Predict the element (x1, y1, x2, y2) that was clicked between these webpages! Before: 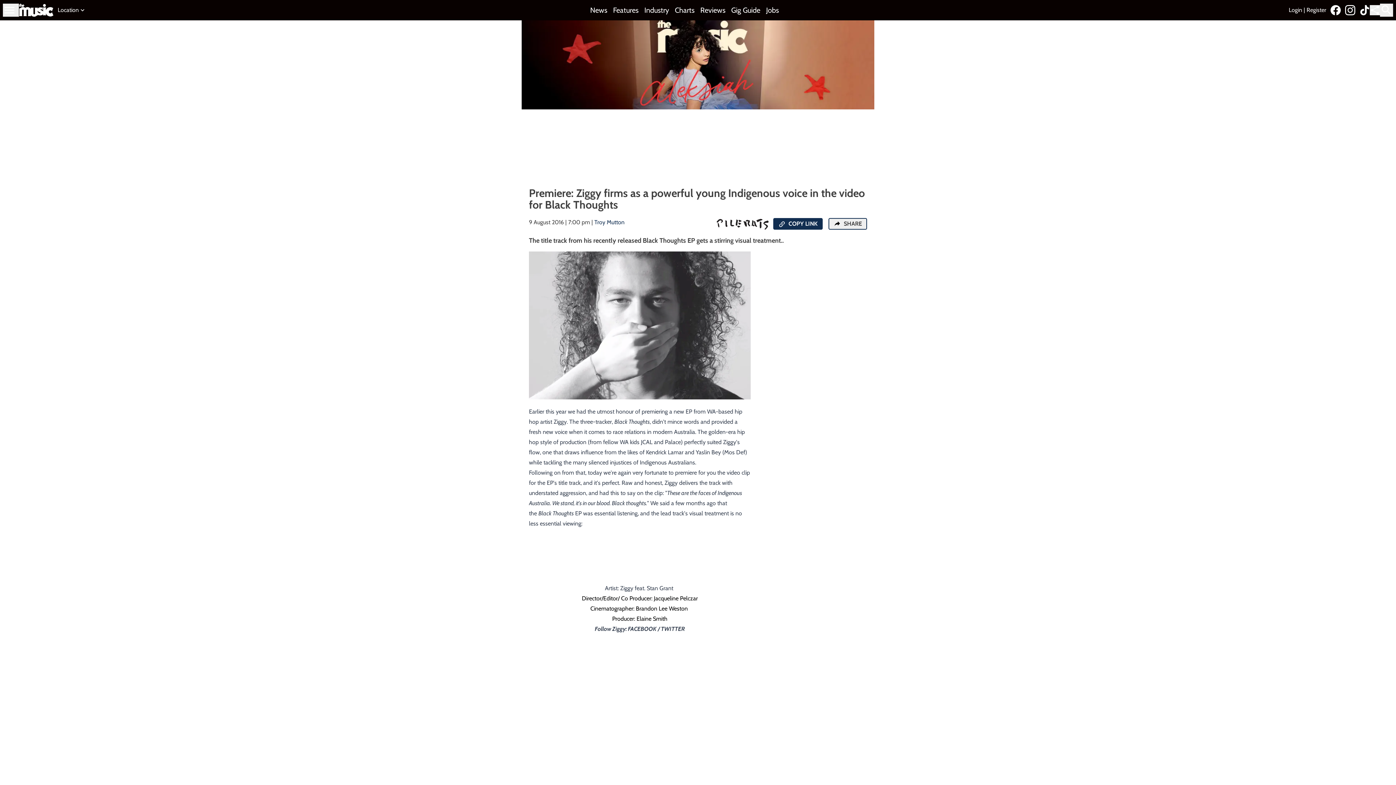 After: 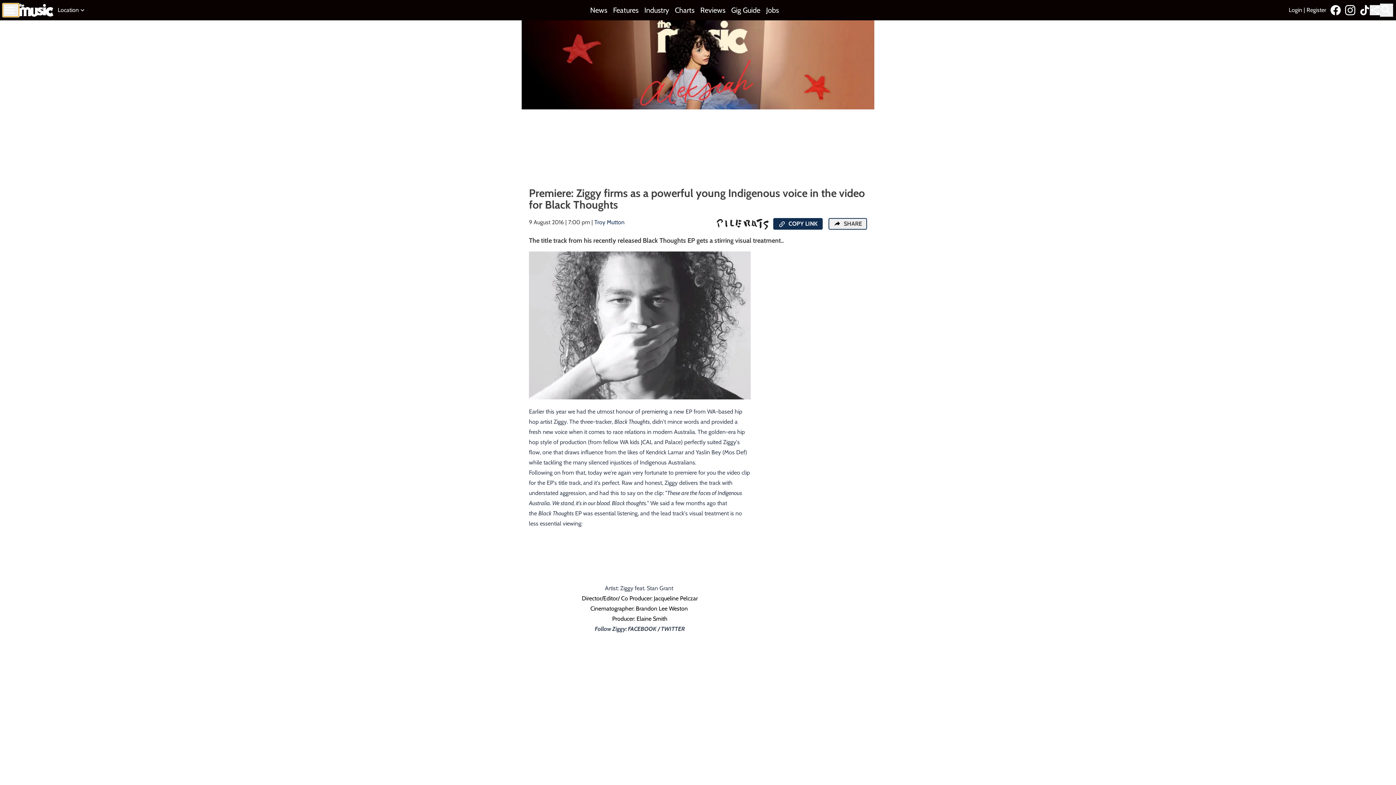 Action: bbox: (2, 3, 18, 16)